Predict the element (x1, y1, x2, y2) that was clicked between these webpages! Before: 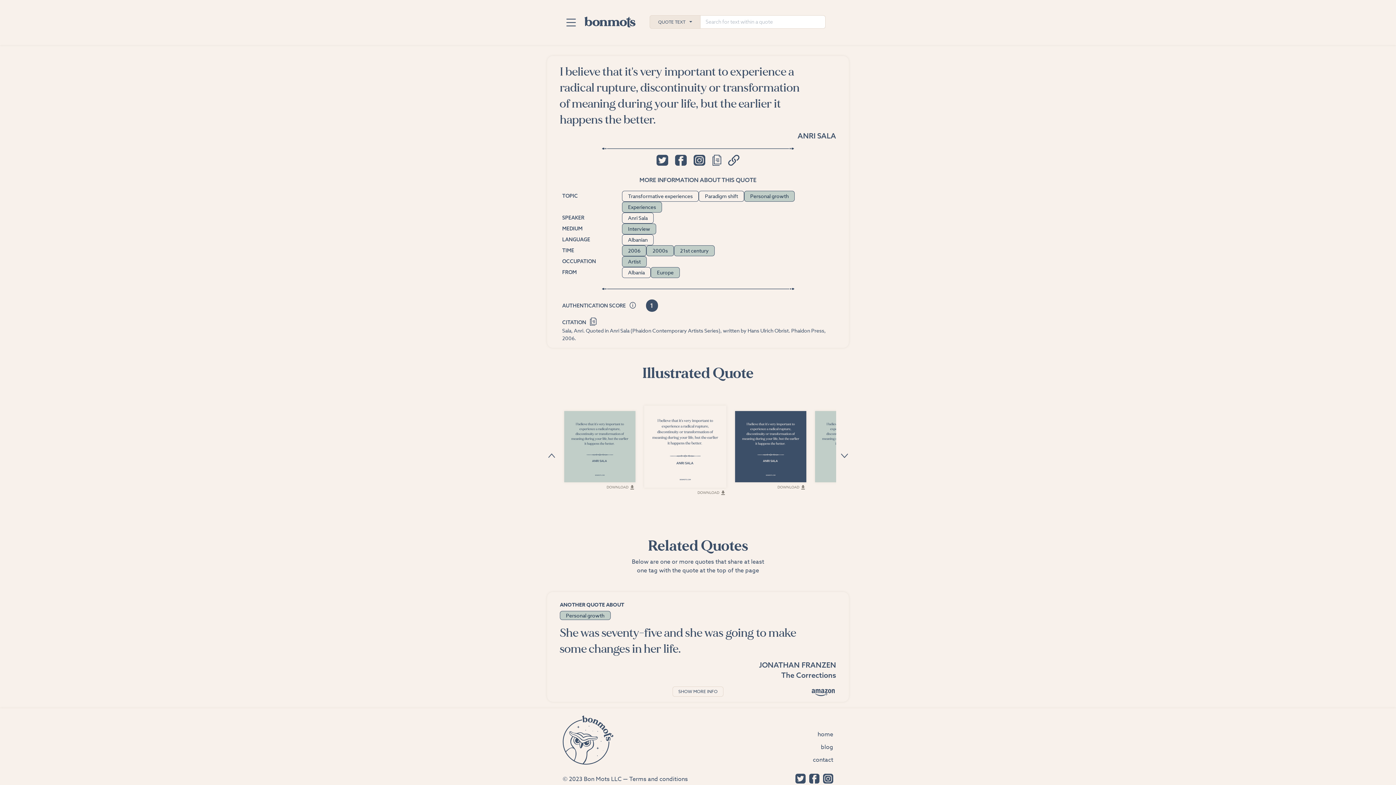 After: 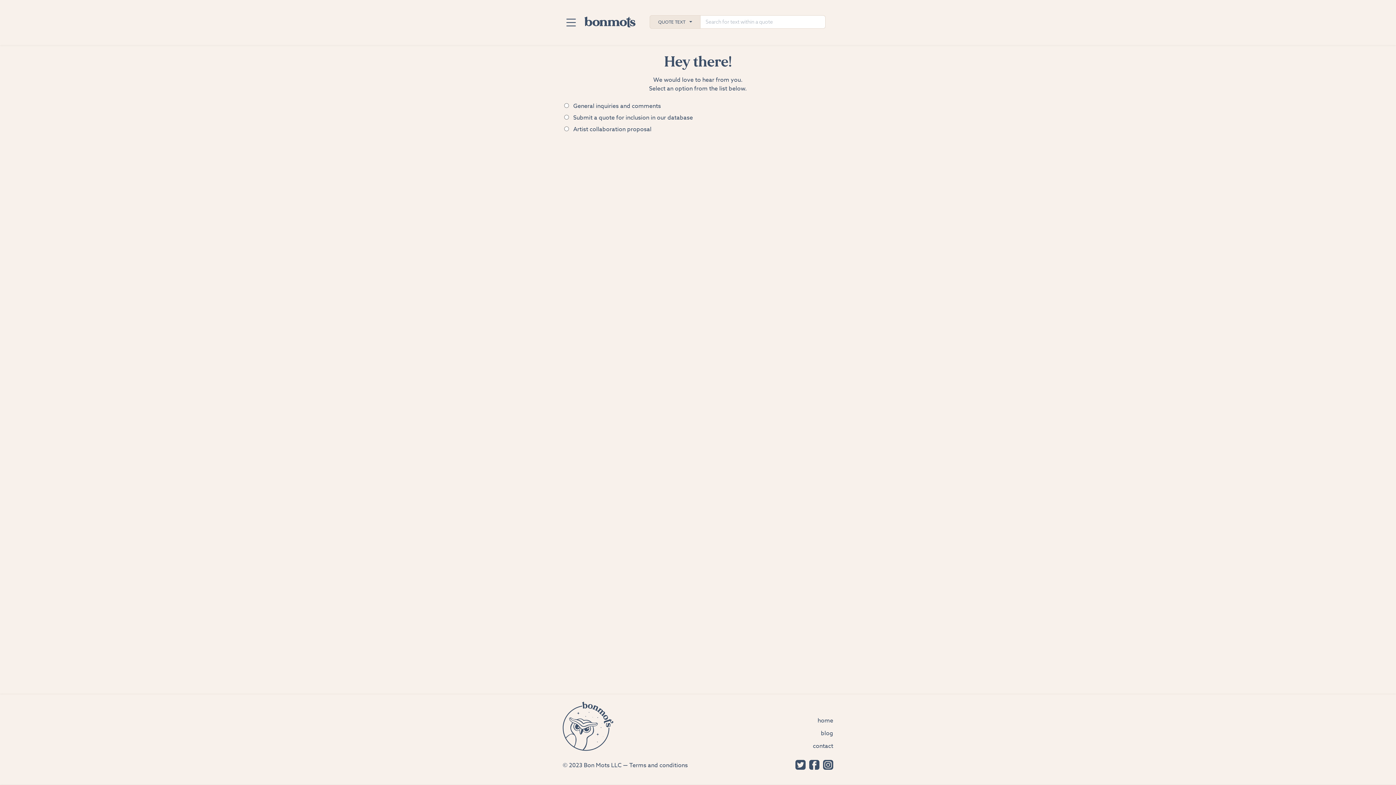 Action: label: contact bbox: (813, 756, 833, 764)